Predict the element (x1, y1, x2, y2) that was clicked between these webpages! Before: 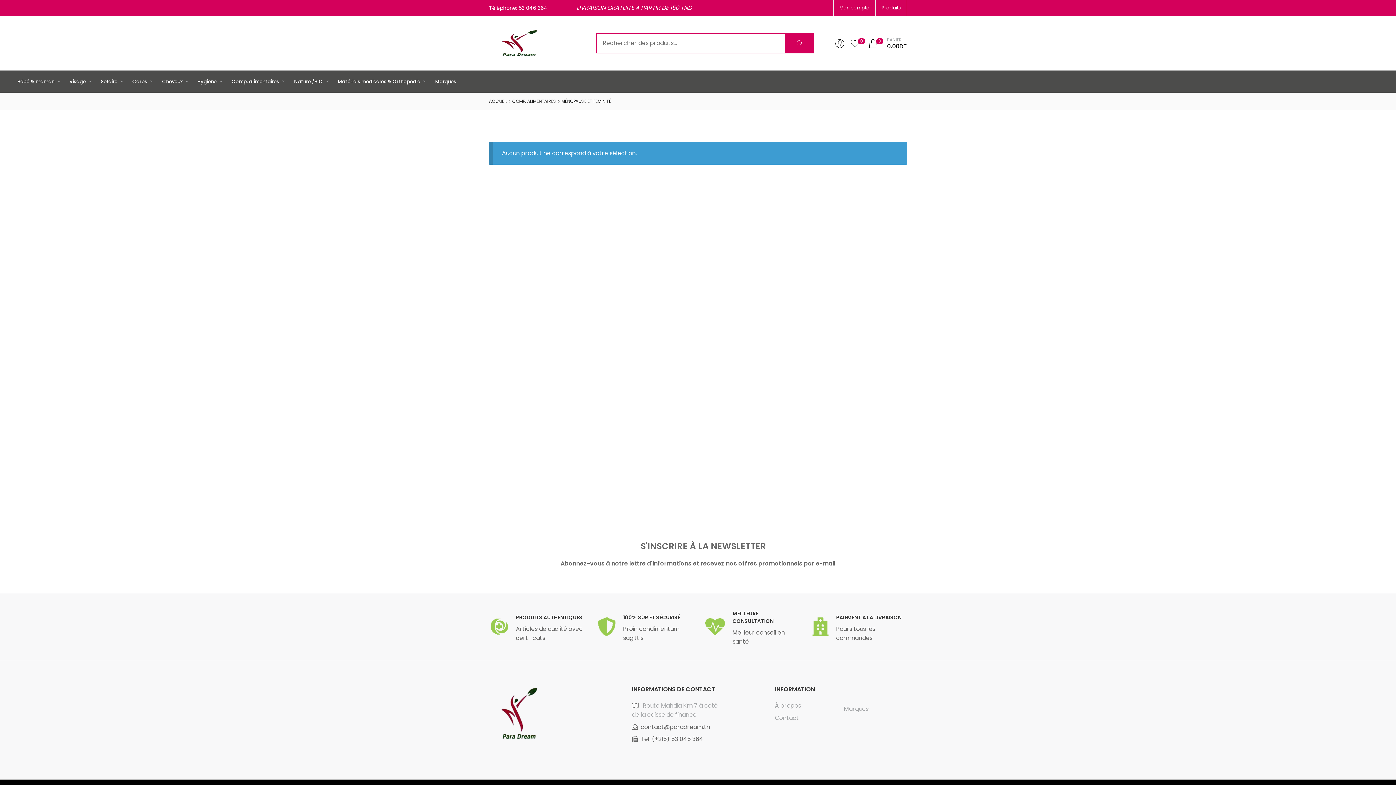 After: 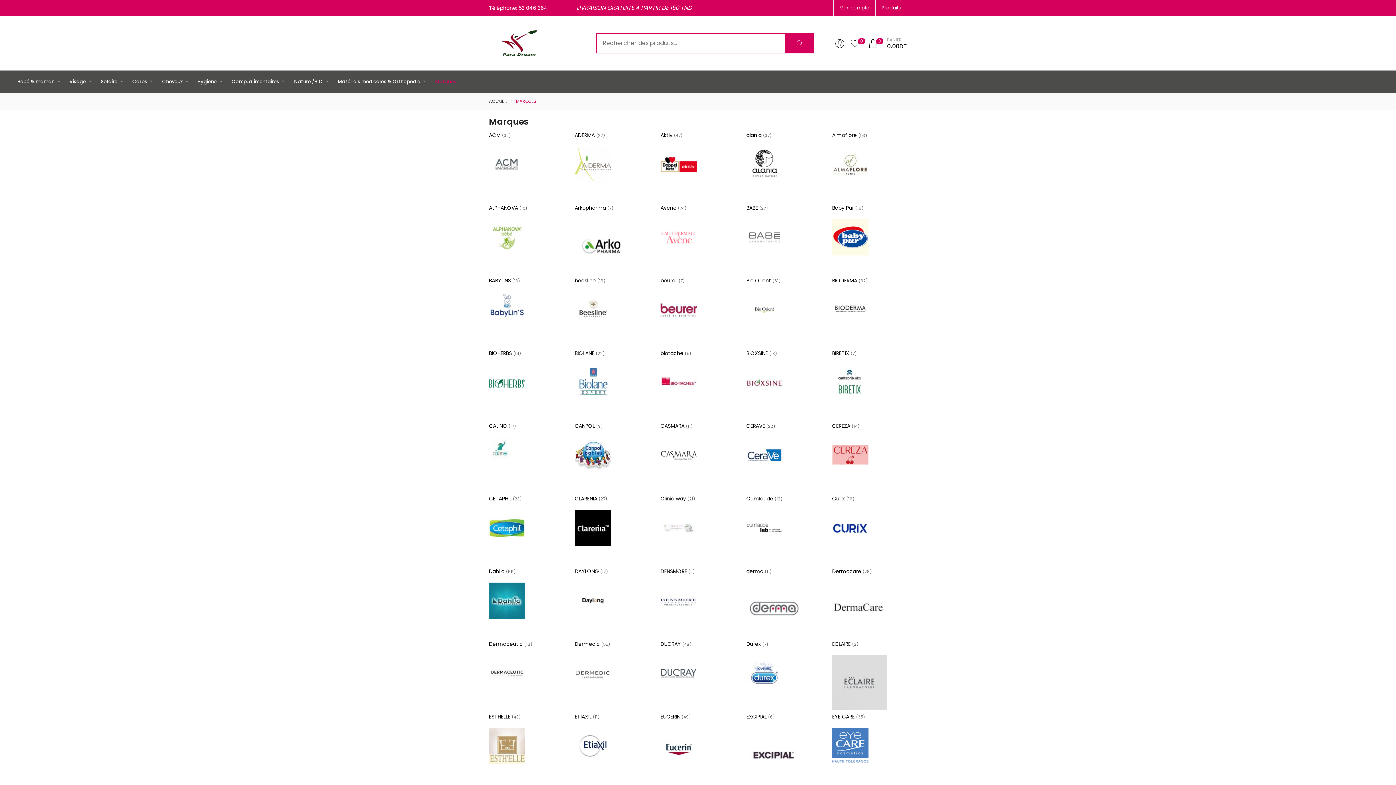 Action: bbox: (430, 72, 461, 91) label: Marques